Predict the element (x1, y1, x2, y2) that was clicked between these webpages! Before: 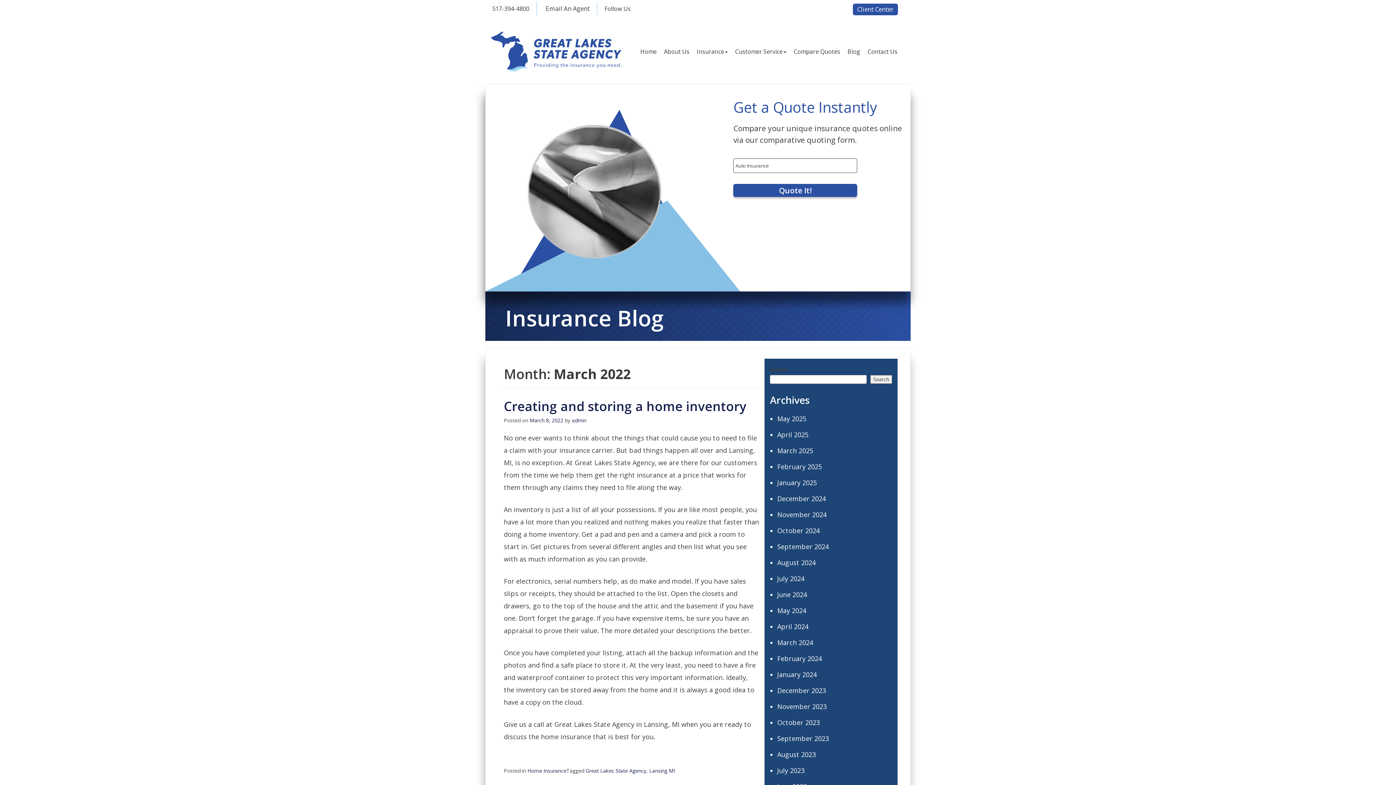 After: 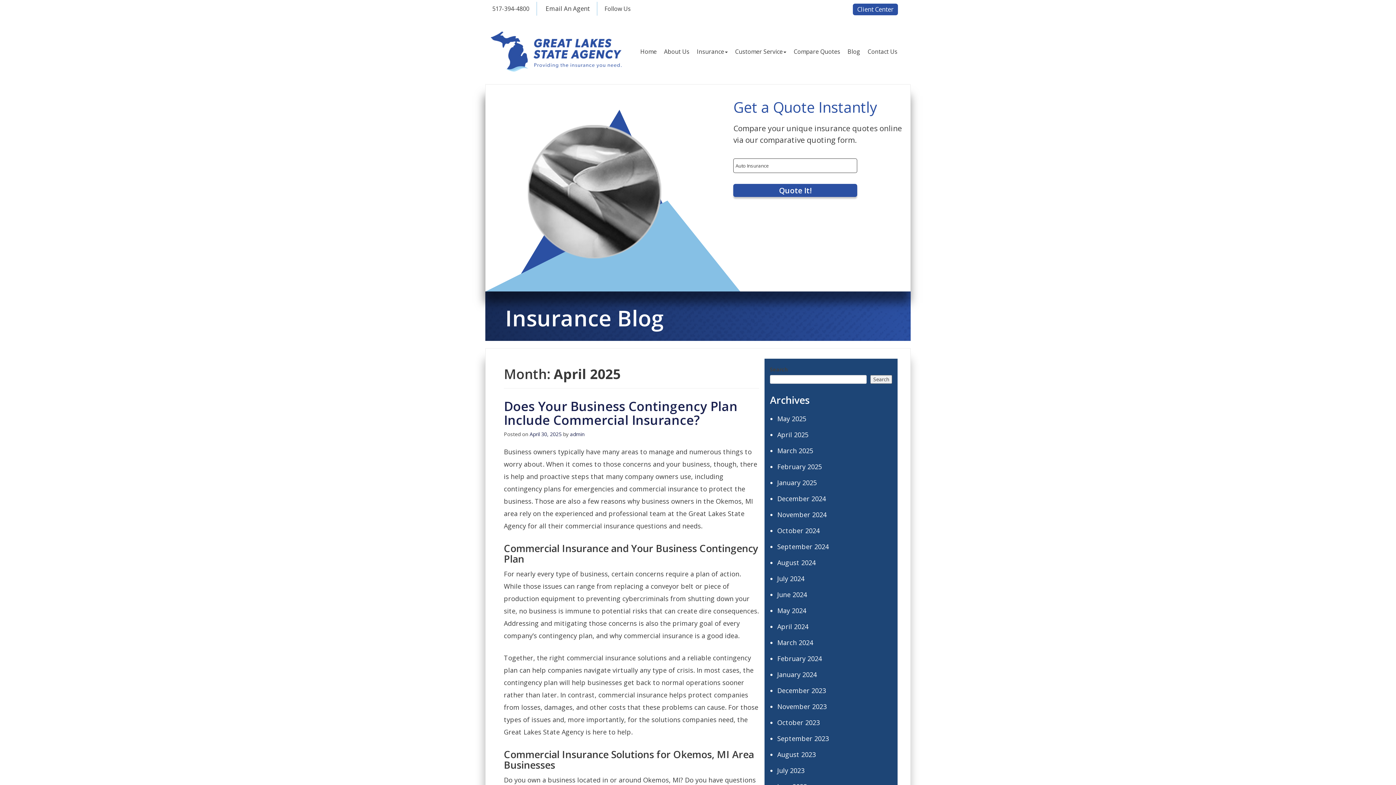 Action: bbox: (777, 428, 808, 441) label: April 2025